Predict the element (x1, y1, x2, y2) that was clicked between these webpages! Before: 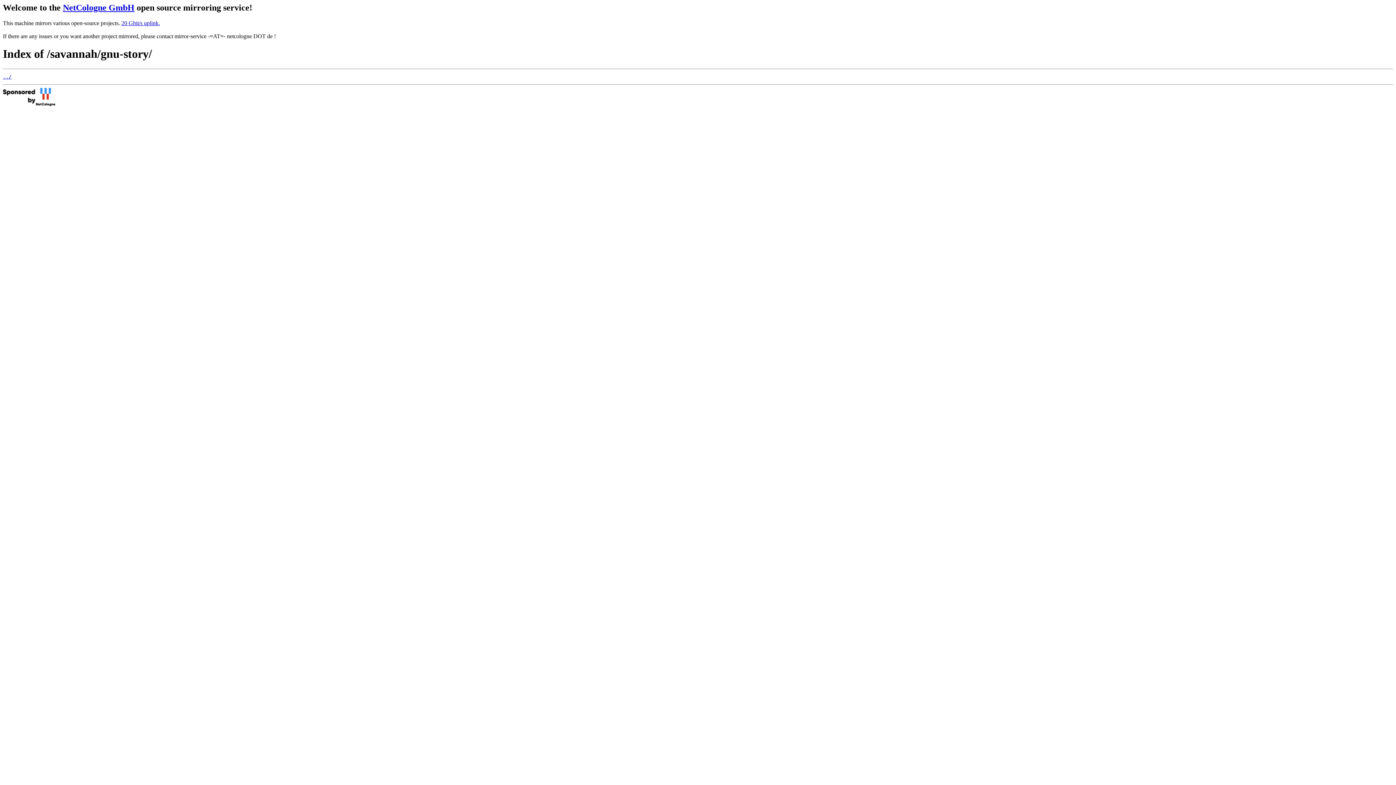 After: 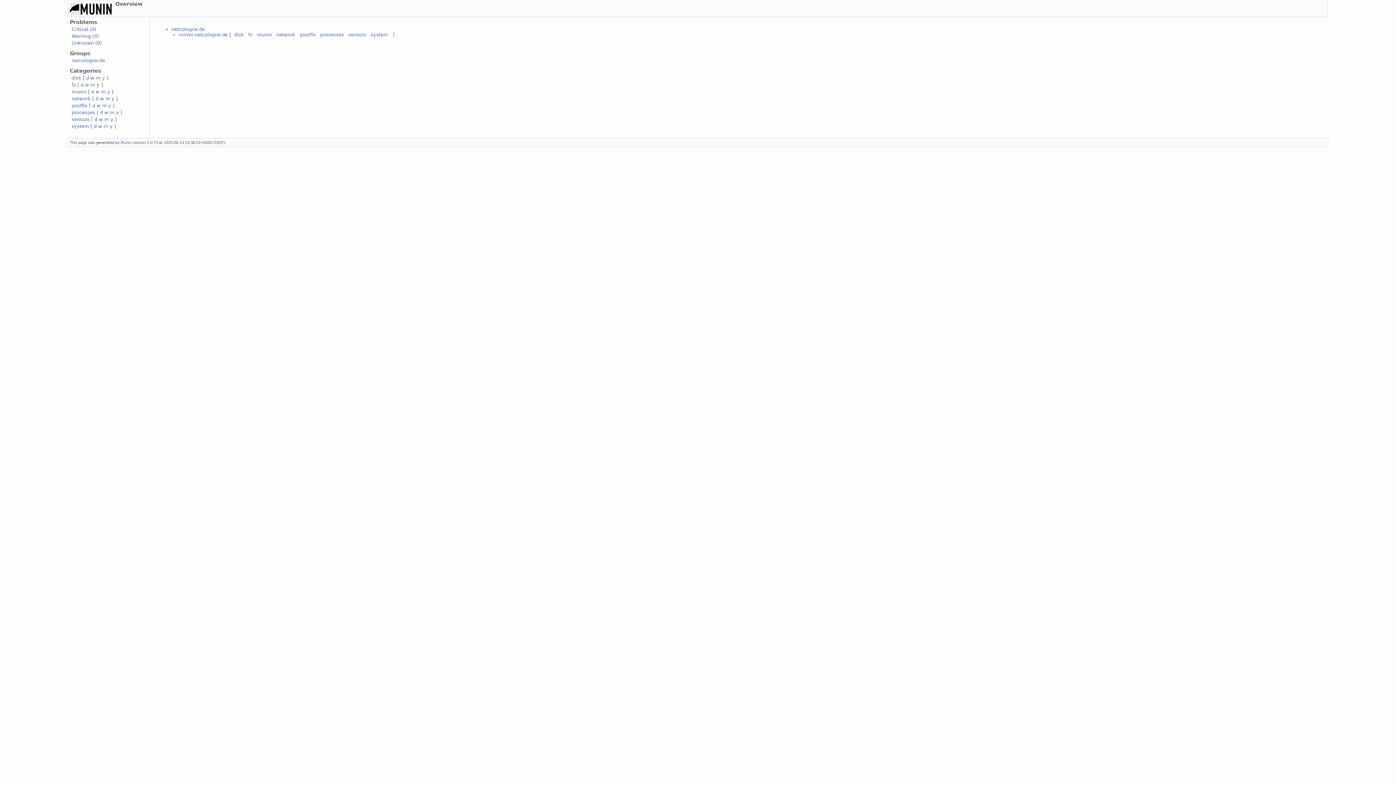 Action: bbox: (121, 19, 160, 26) label: 20 Gbit/s uplink.